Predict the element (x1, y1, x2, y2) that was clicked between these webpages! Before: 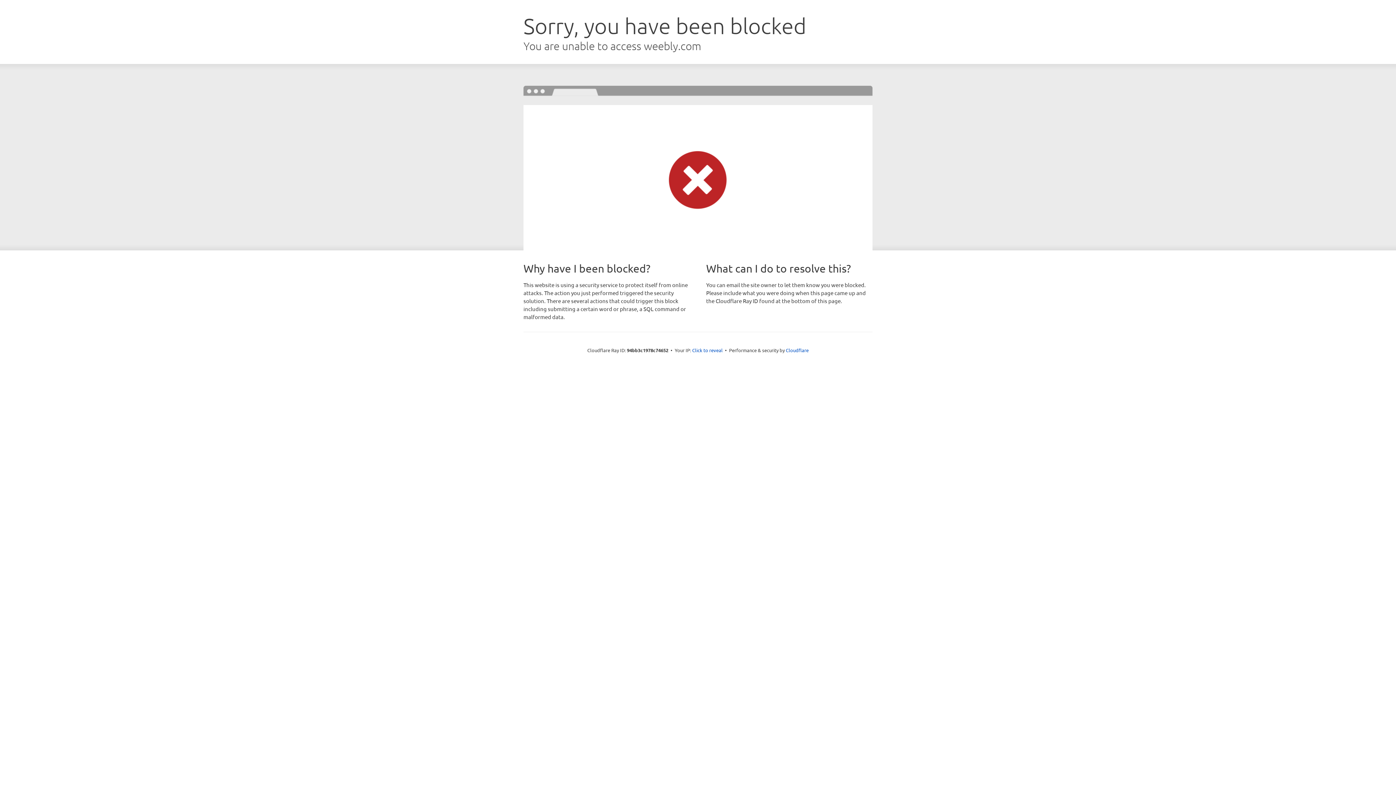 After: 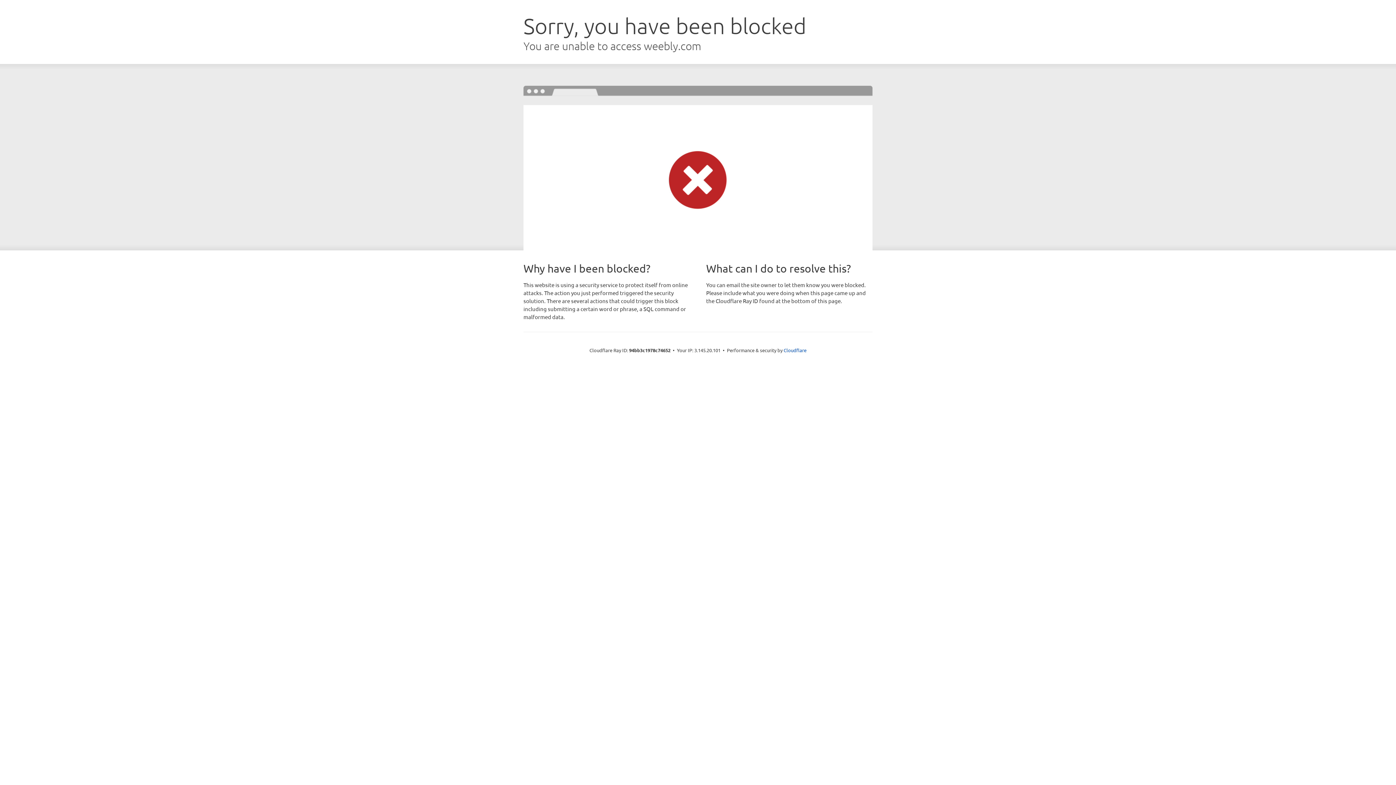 Action: label: Click to reveal bbox: (692, 346, 722, 353)